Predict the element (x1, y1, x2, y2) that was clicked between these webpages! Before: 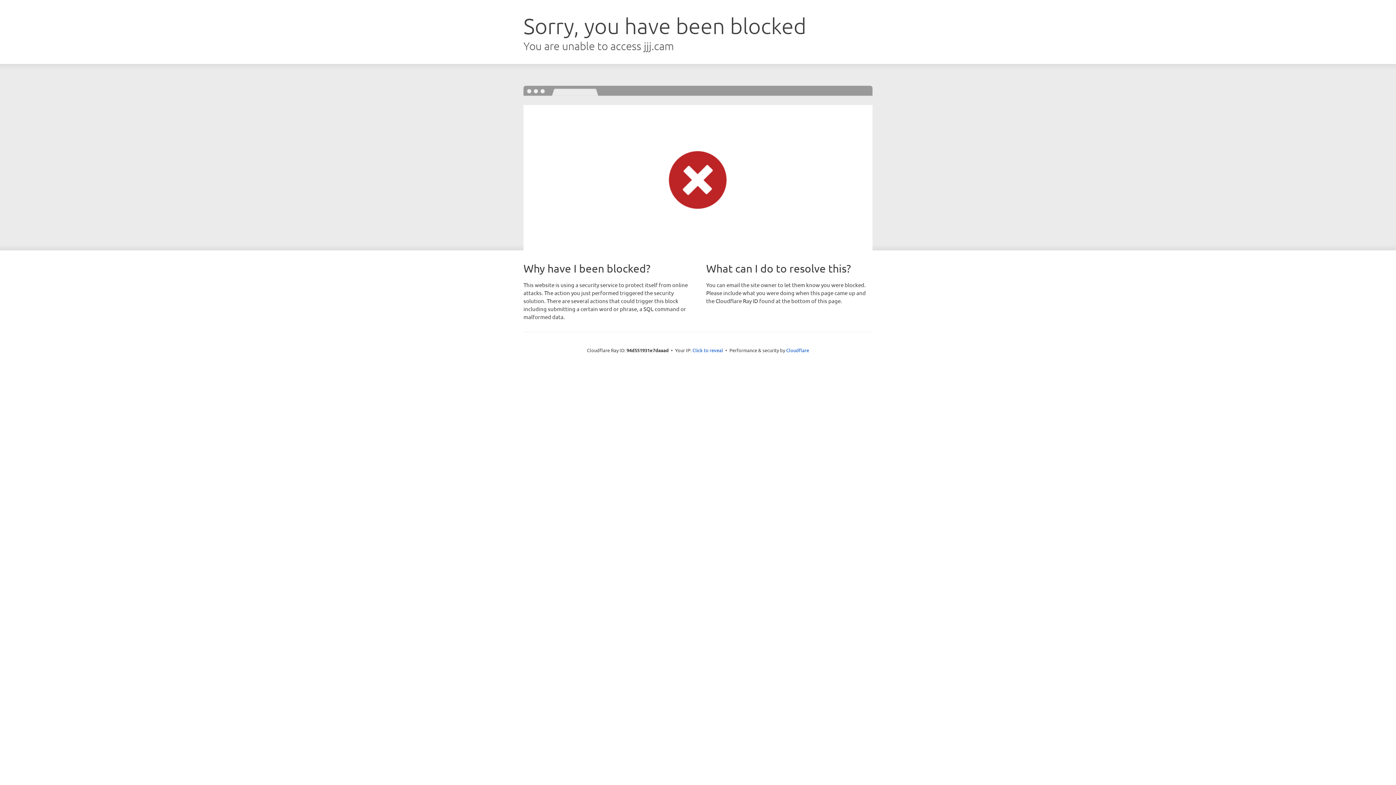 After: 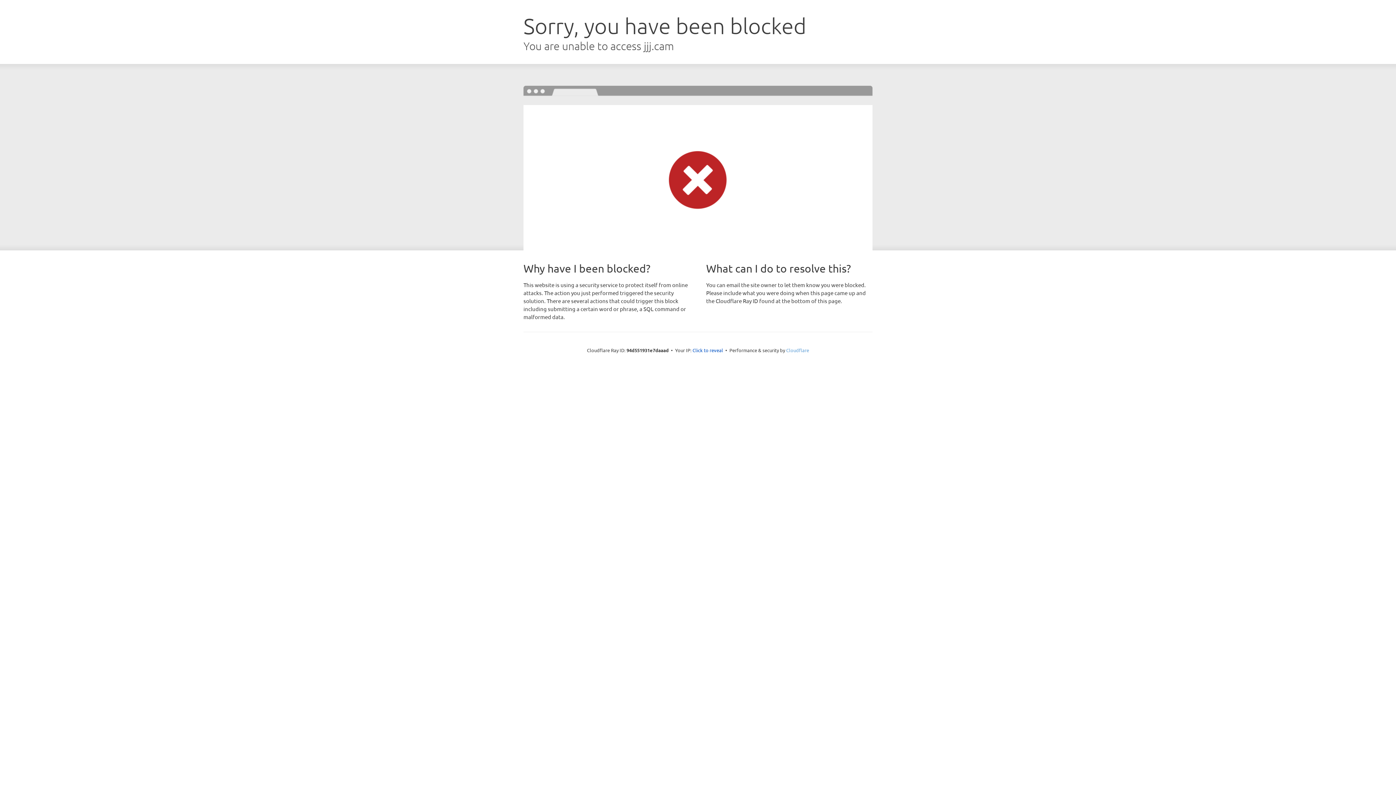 Action: bbox: (786, 347, 809, 353) label: Cloudflare